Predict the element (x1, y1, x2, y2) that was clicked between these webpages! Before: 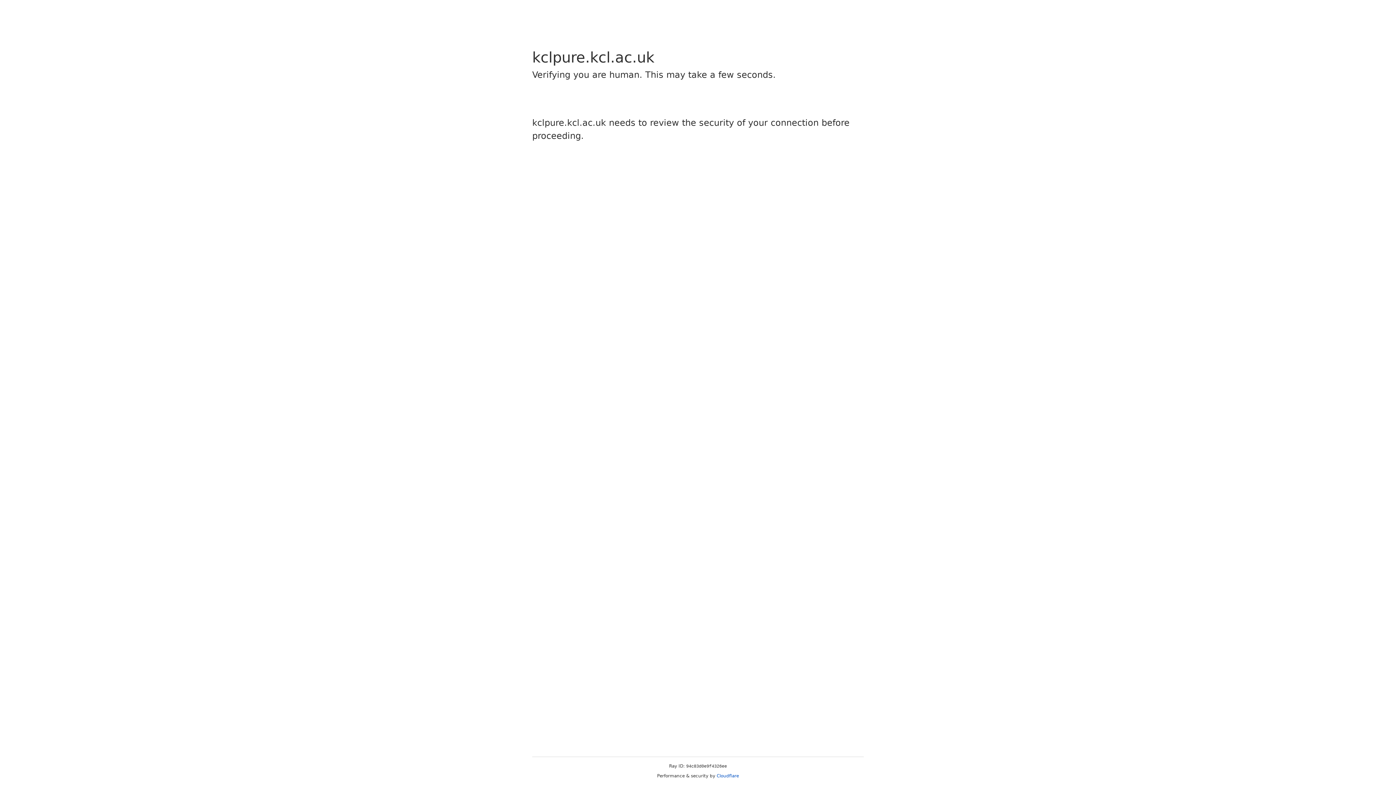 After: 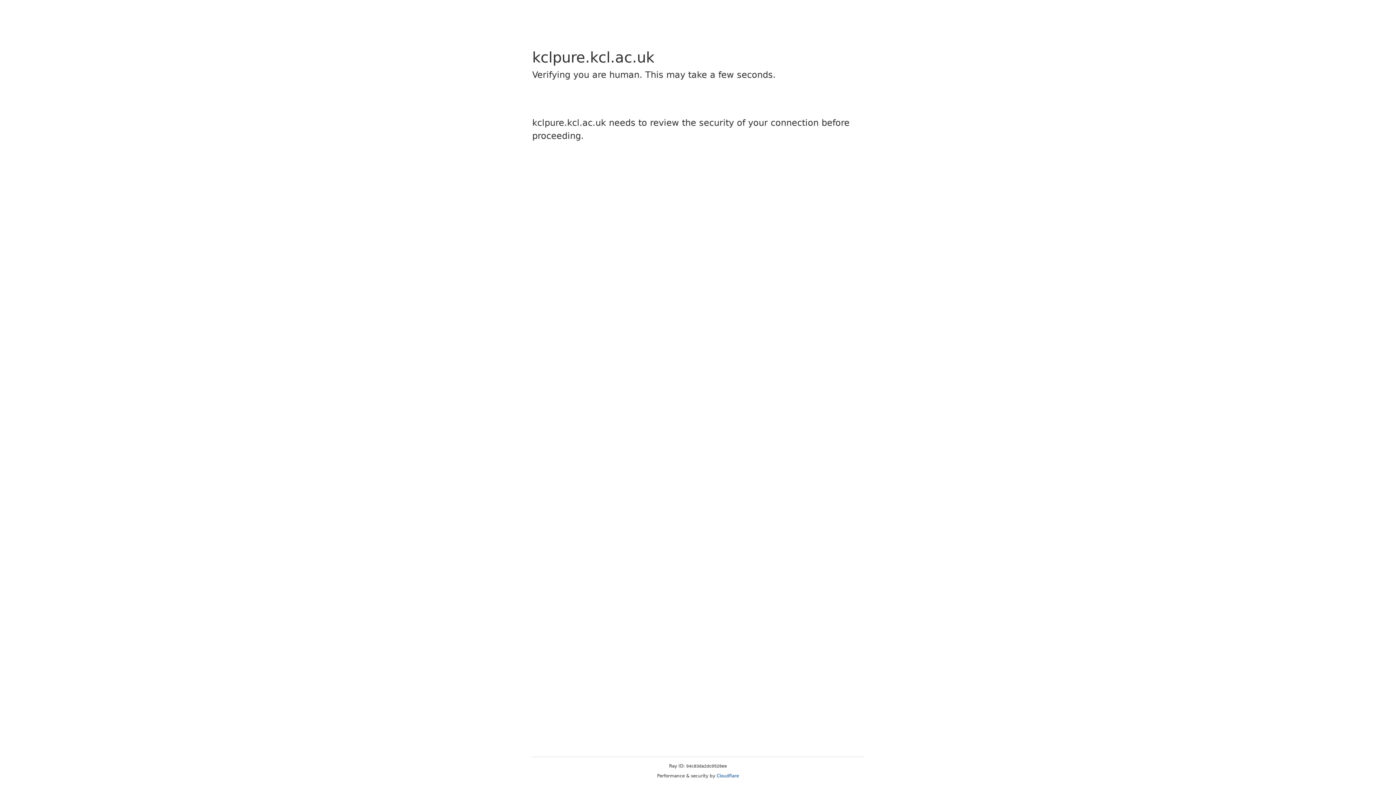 Action: bbox: (716, 773, 739, 778) label: Cloudflare